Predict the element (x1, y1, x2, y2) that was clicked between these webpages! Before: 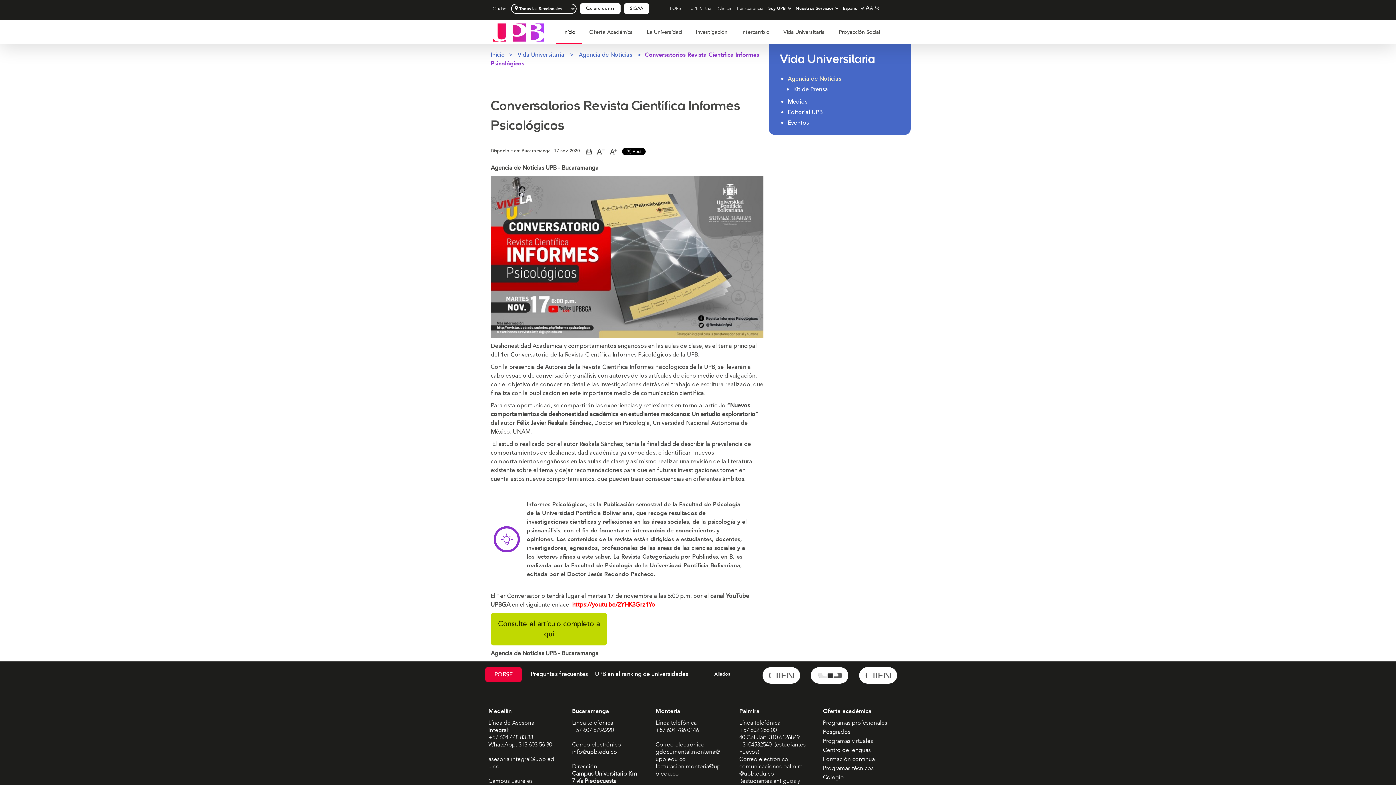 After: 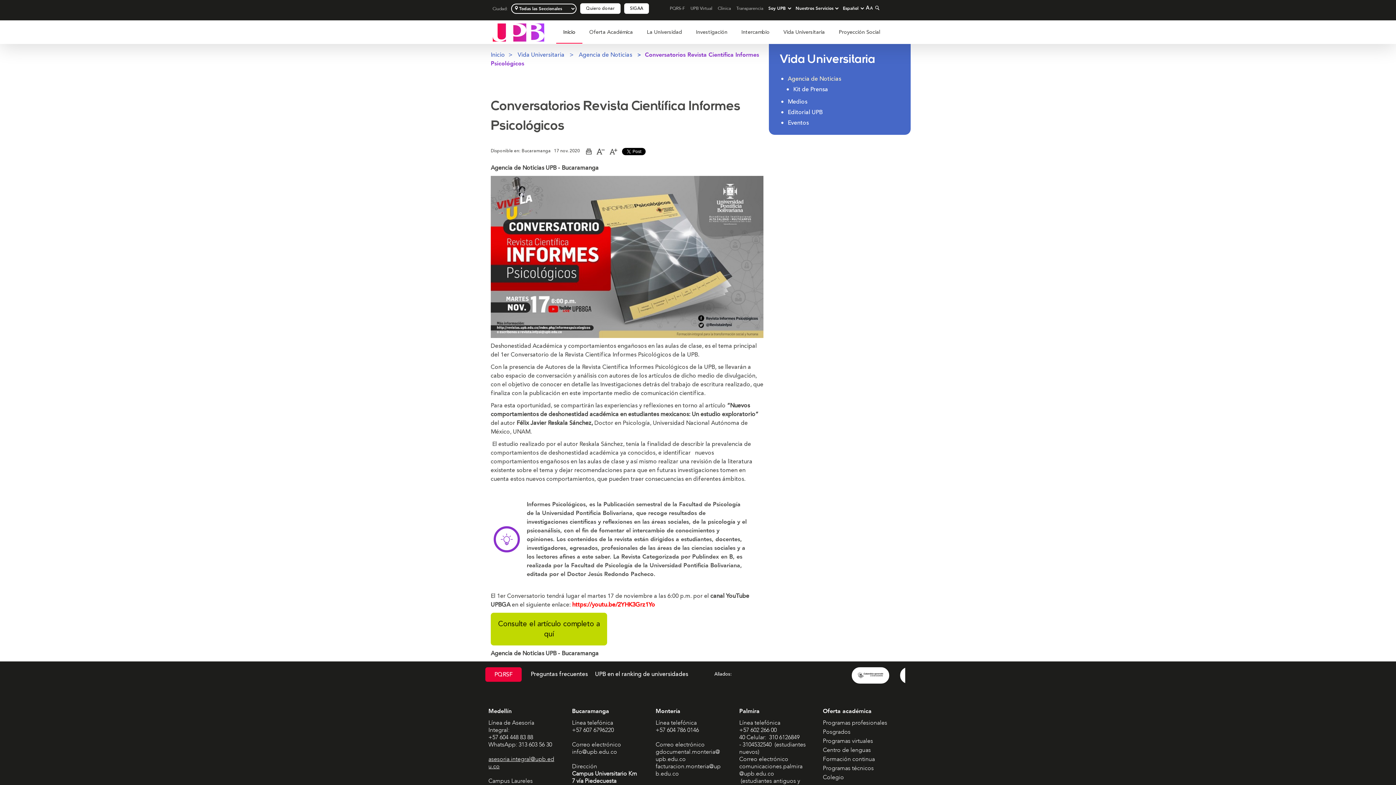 Action: bbox: (488, 755, 555, 770) label: asesoria.integral@upb.edu.co